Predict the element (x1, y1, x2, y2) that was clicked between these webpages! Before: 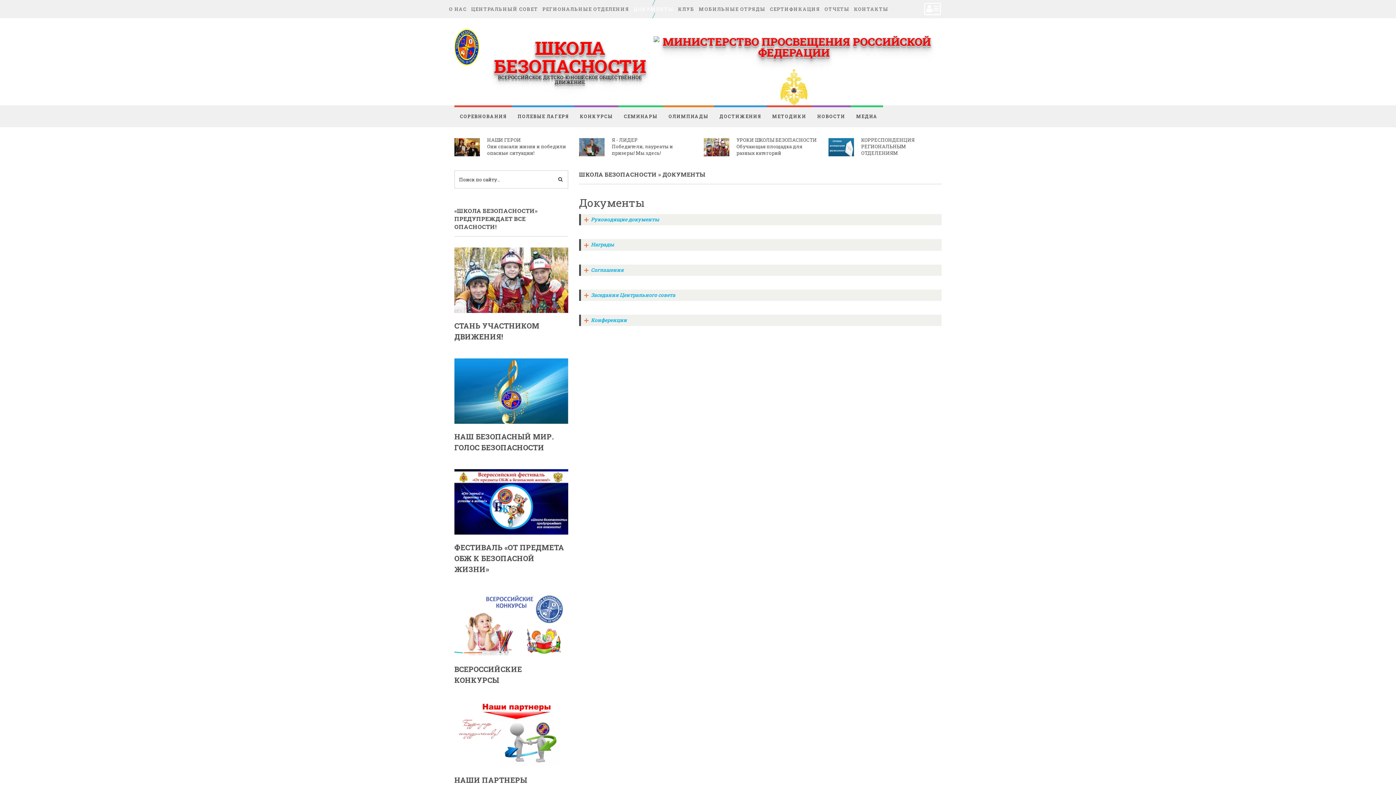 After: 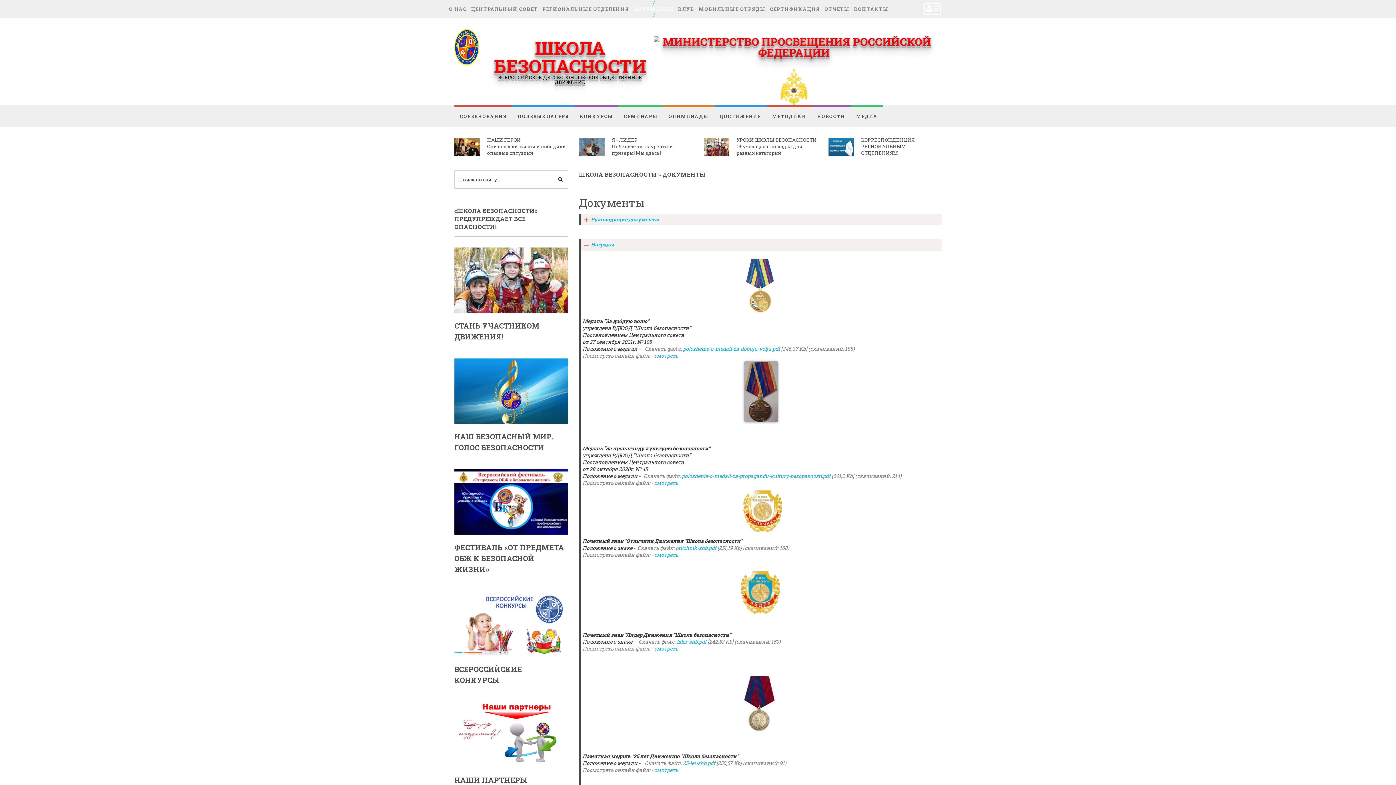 Action: label: Награды bbox: (591, 241, 614, 248)